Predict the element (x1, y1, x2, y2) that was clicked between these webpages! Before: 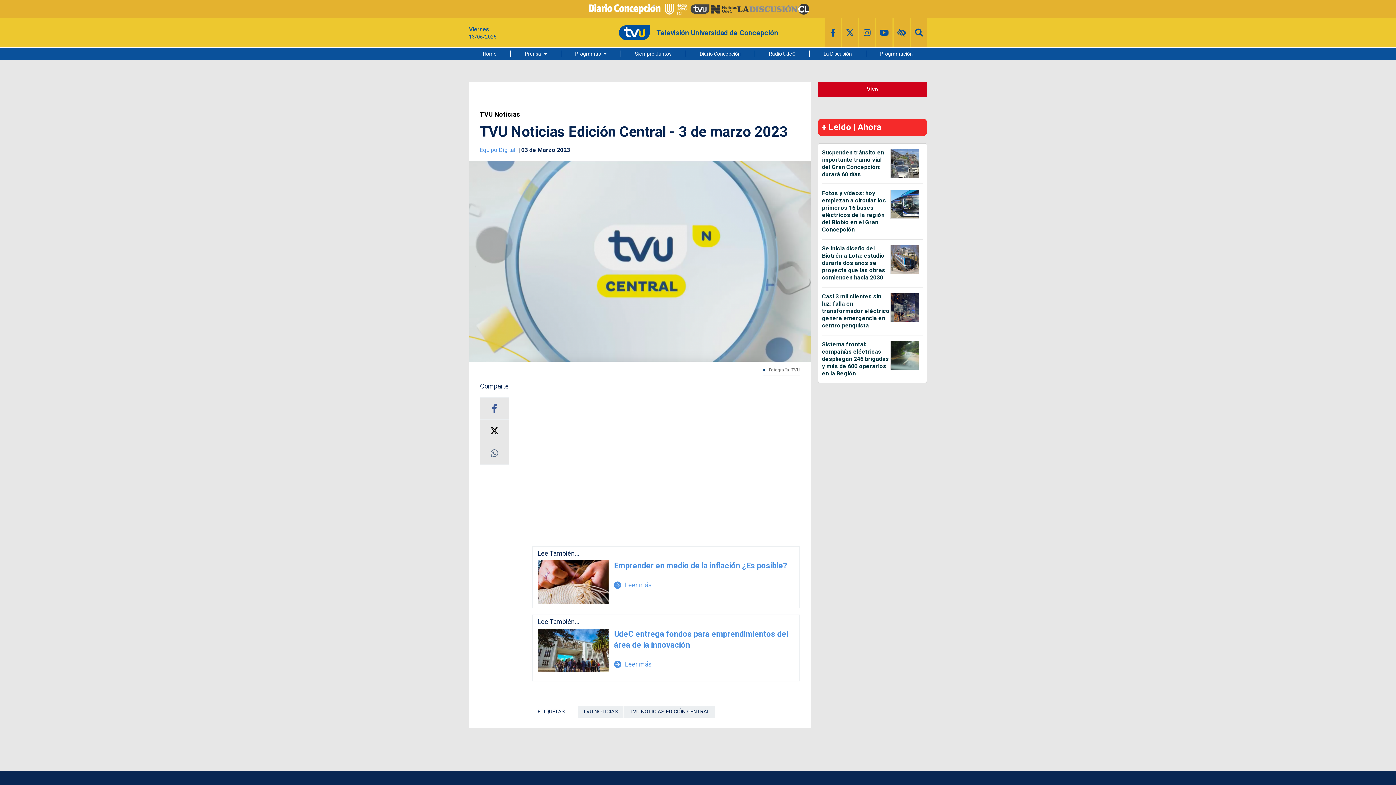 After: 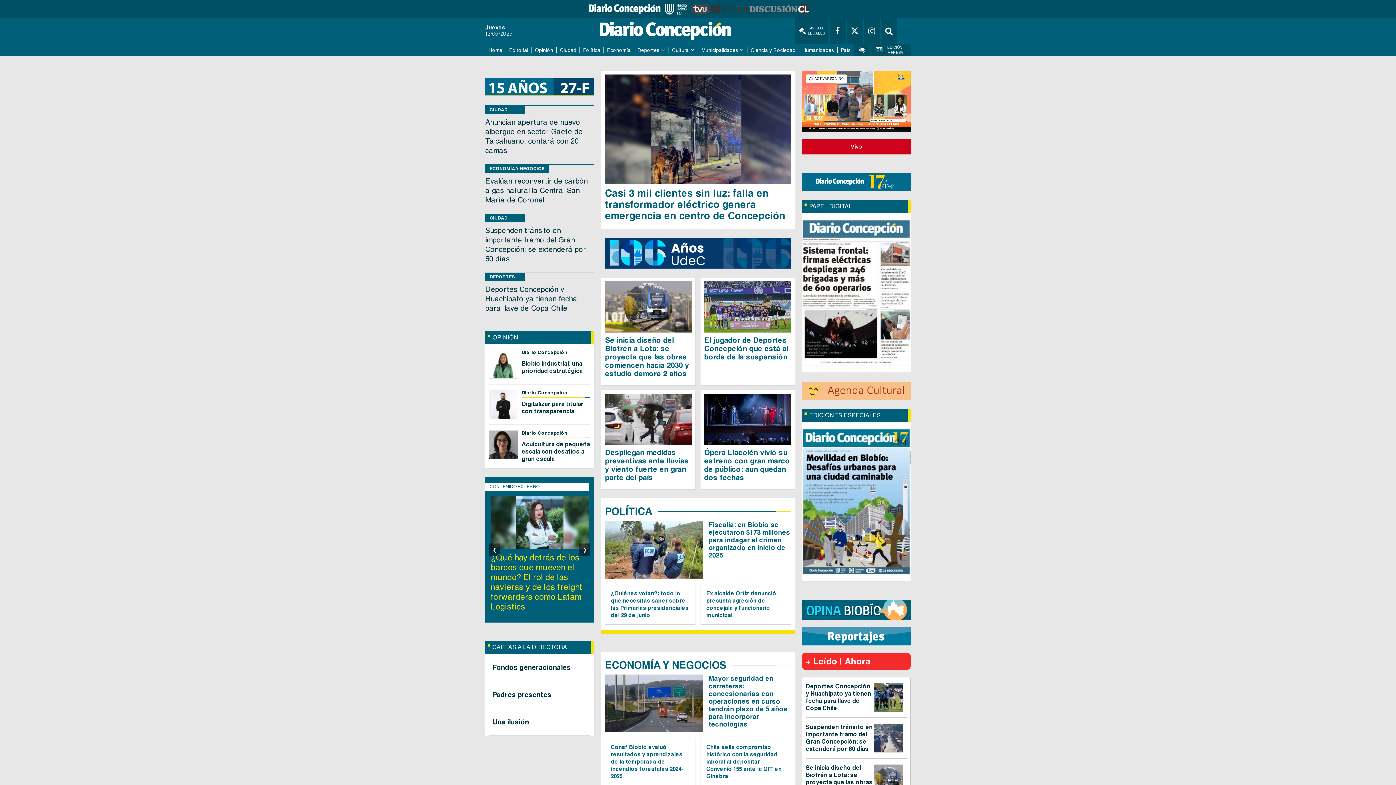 Action: label: Diario Concepción bbox: (686, 47, 754, 60)